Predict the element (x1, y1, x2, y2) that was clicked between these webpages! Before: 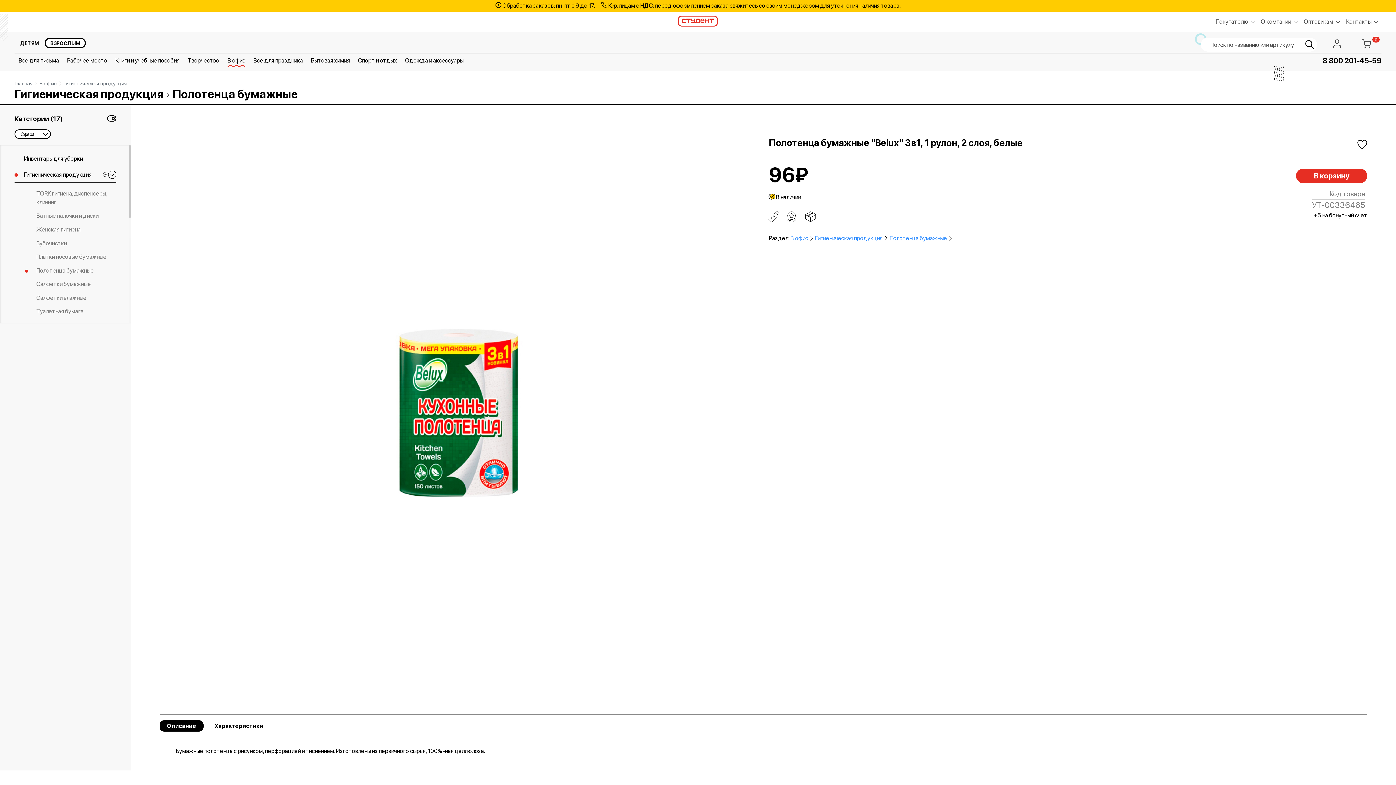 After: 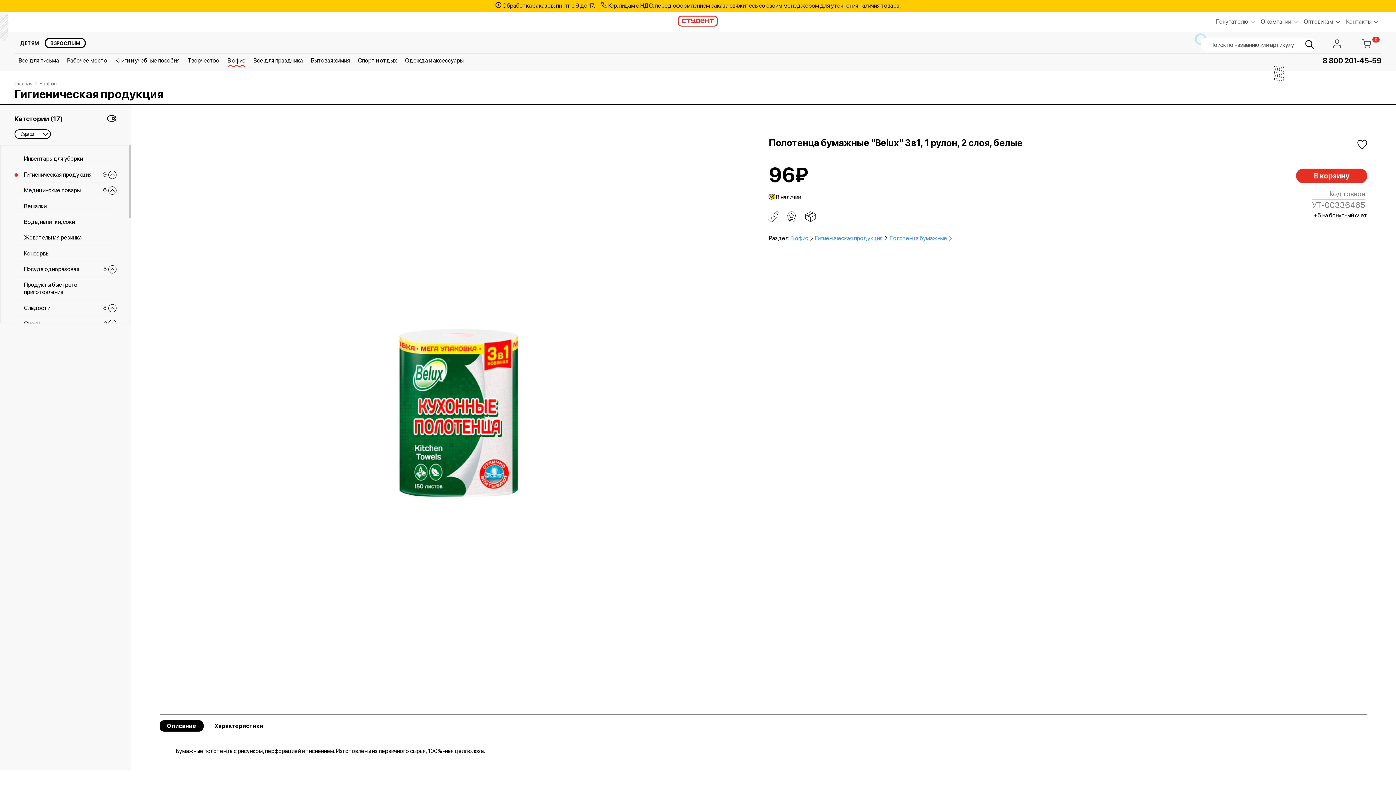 Action: bbox: (14, 167, 116, 182) label: Гигиеническая продукция
9